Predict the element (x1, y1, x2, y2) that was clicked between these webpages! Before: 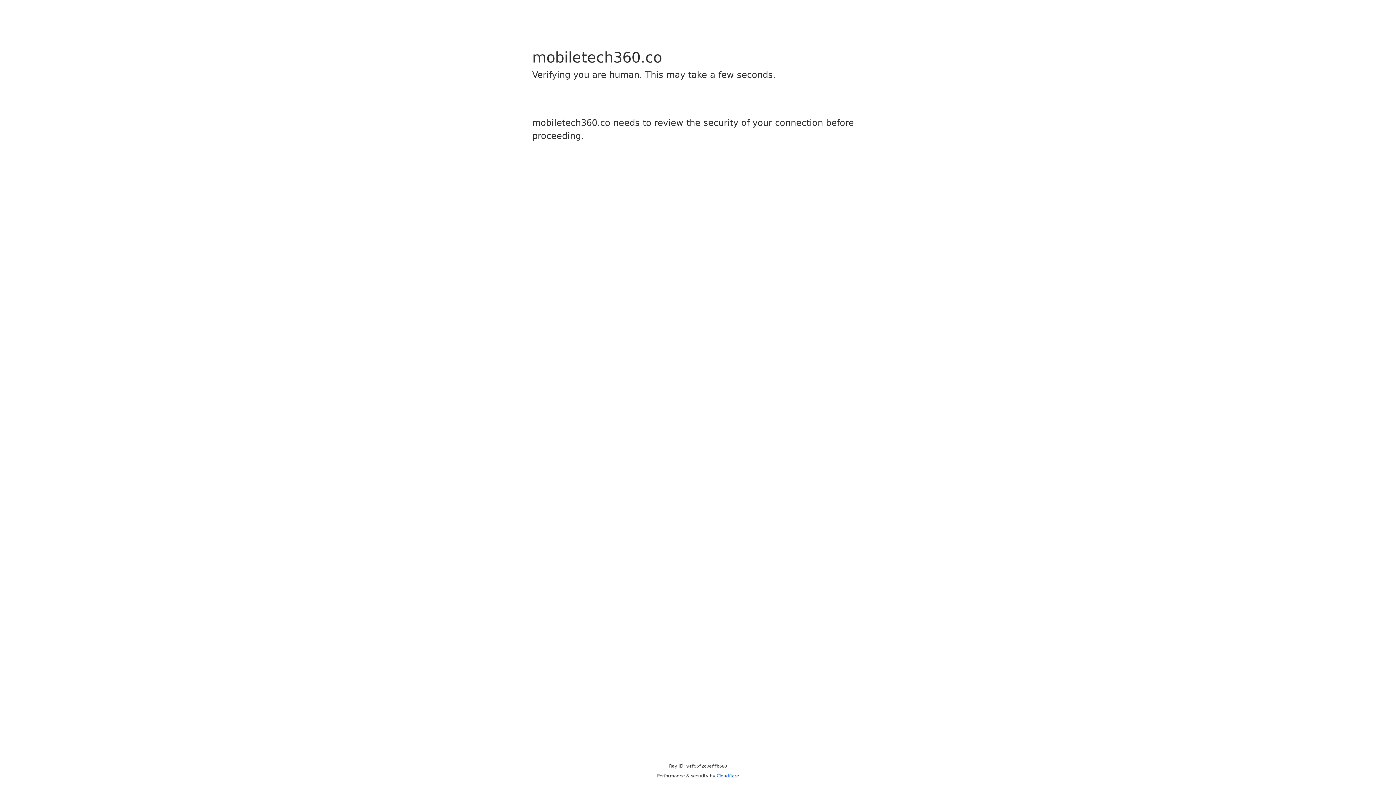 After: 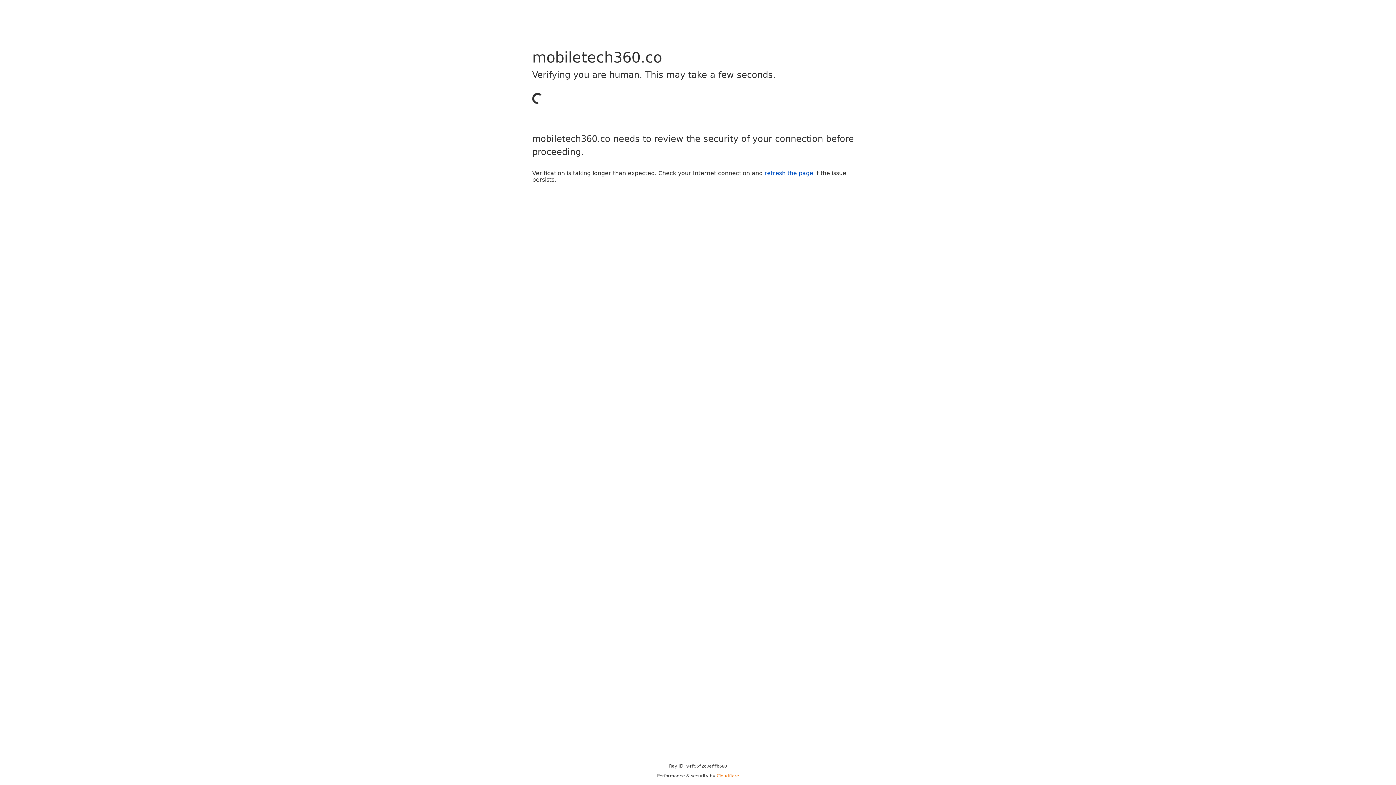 Action: bbox: (716, 773, 739, 778) label: Cloudflare